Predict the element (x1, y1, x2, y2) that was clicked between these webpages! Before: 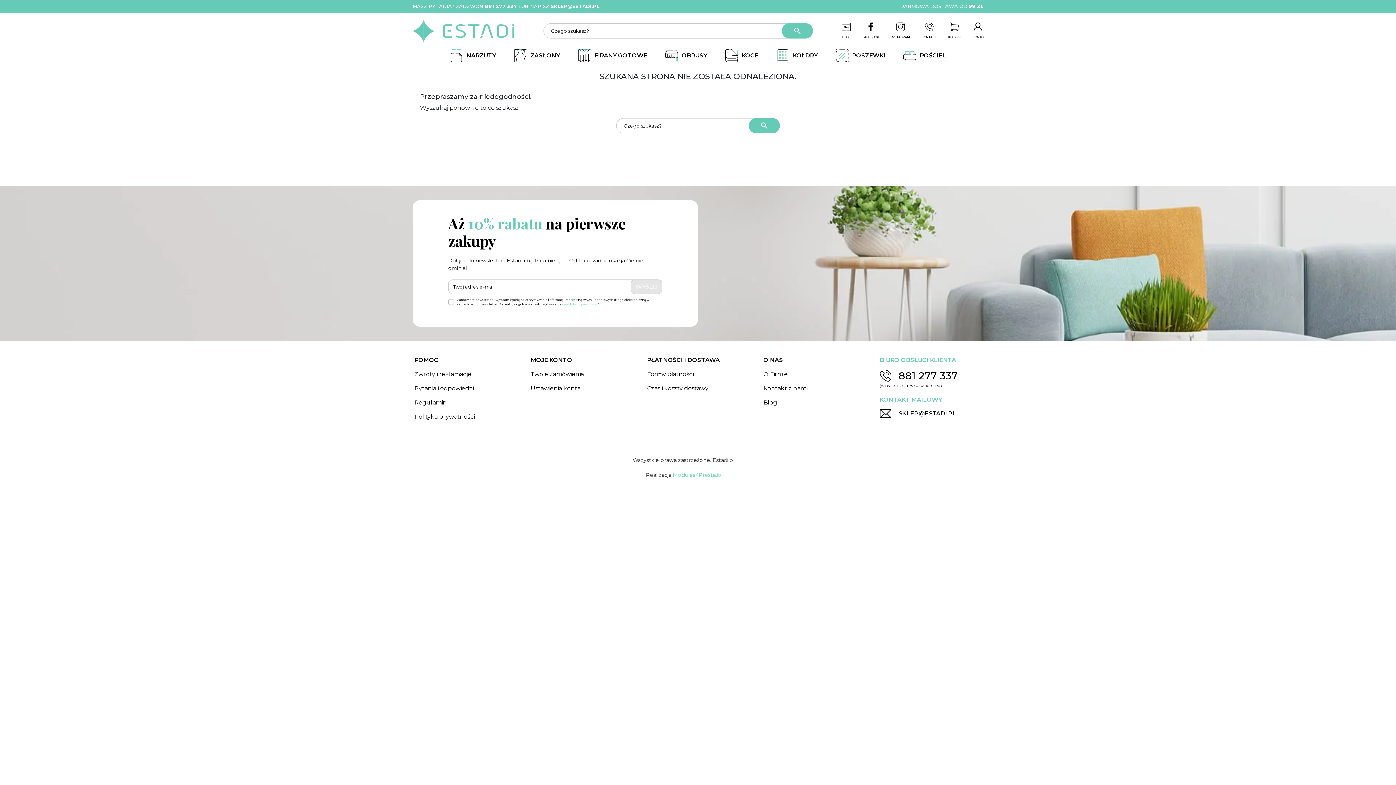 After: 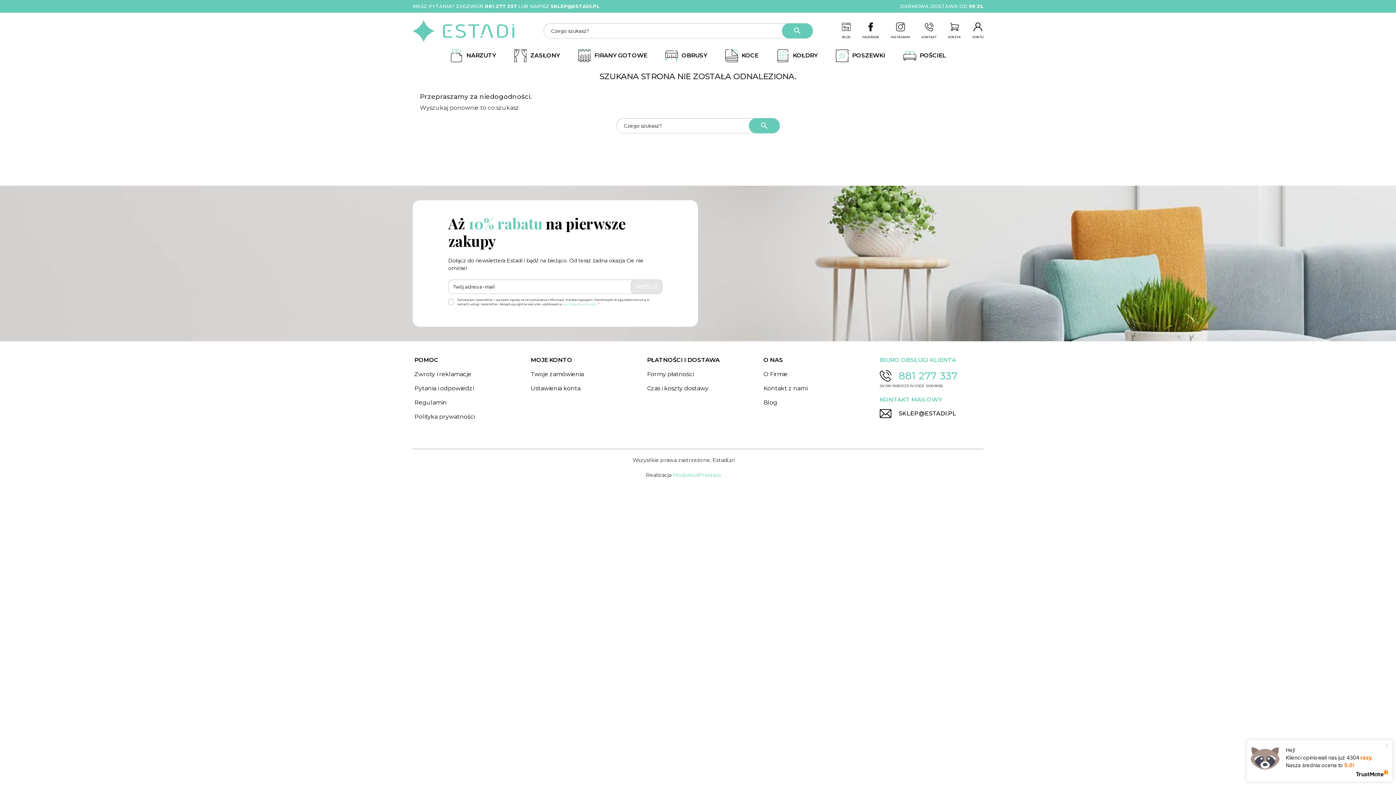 Action: label: 881 277 337 bbox: (898, 368, 957, 383)